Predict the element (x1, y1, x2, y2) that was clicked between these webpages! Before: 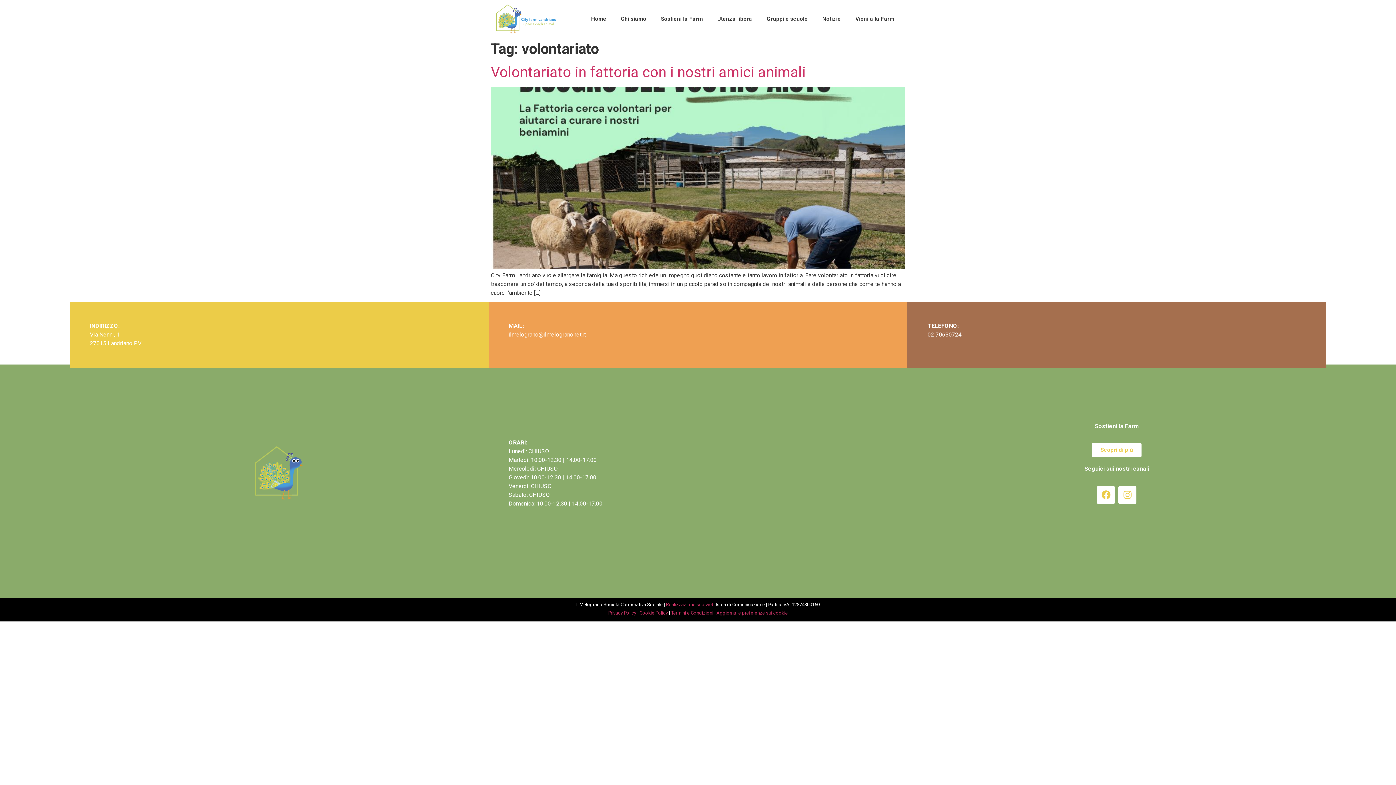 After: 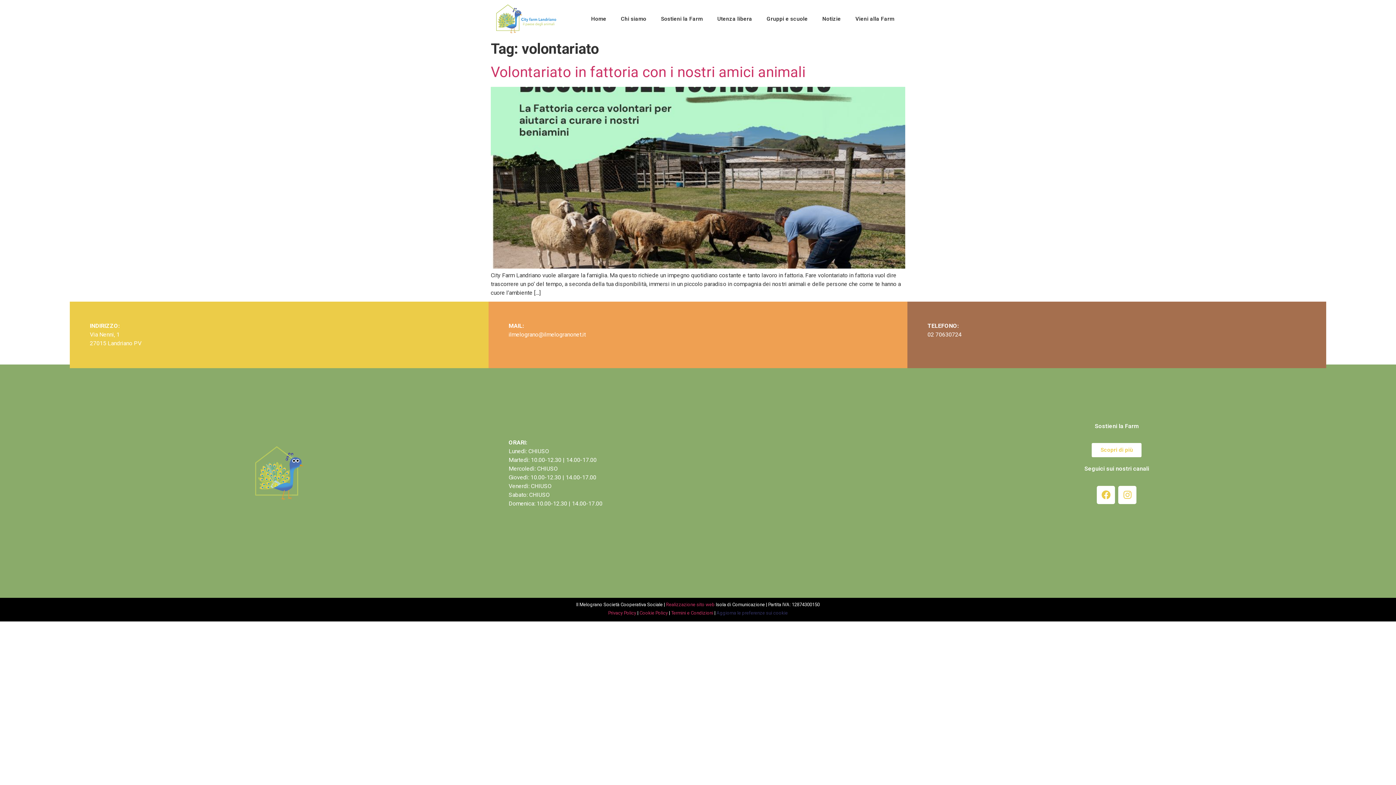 Action: label: Aggiorna le preferenze sui cookie bbox: (716, 610, 788, 615)